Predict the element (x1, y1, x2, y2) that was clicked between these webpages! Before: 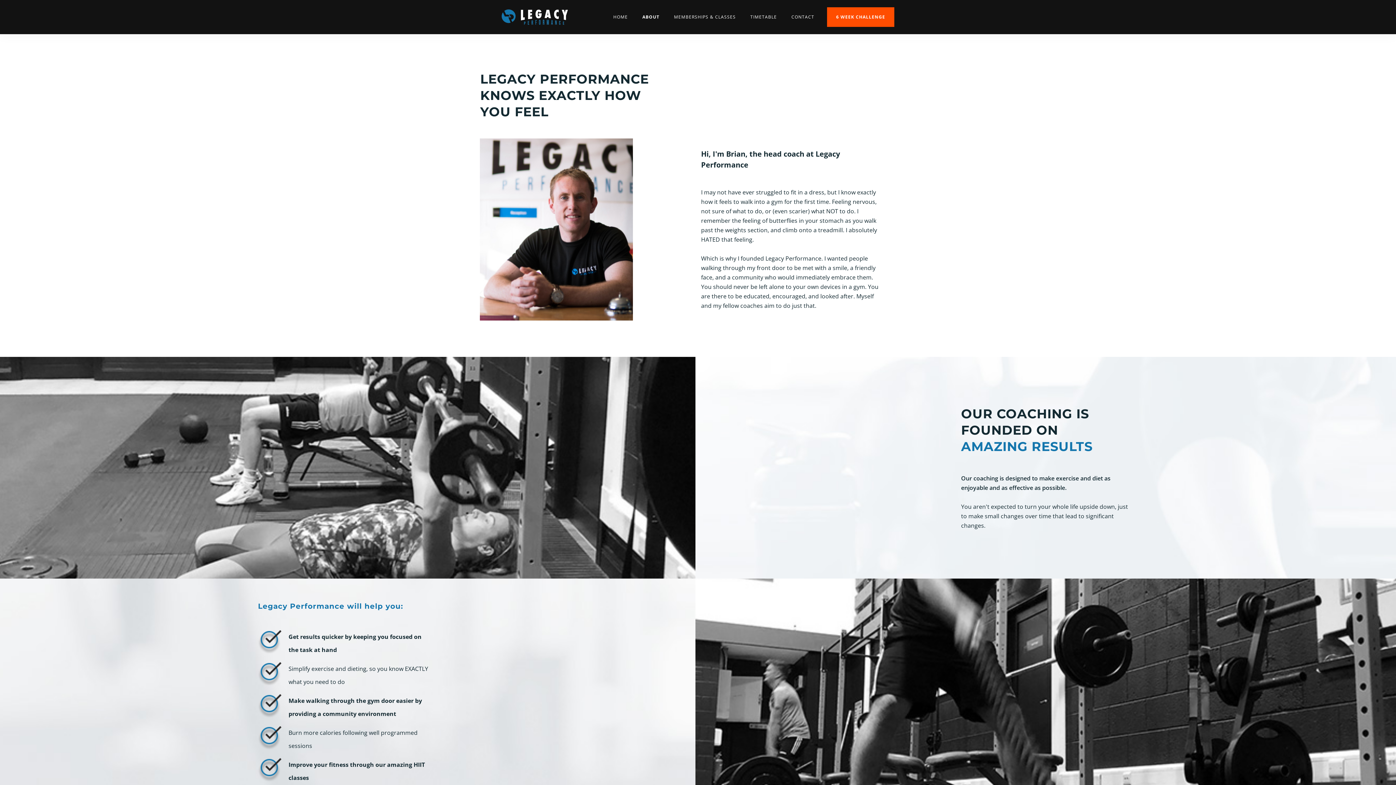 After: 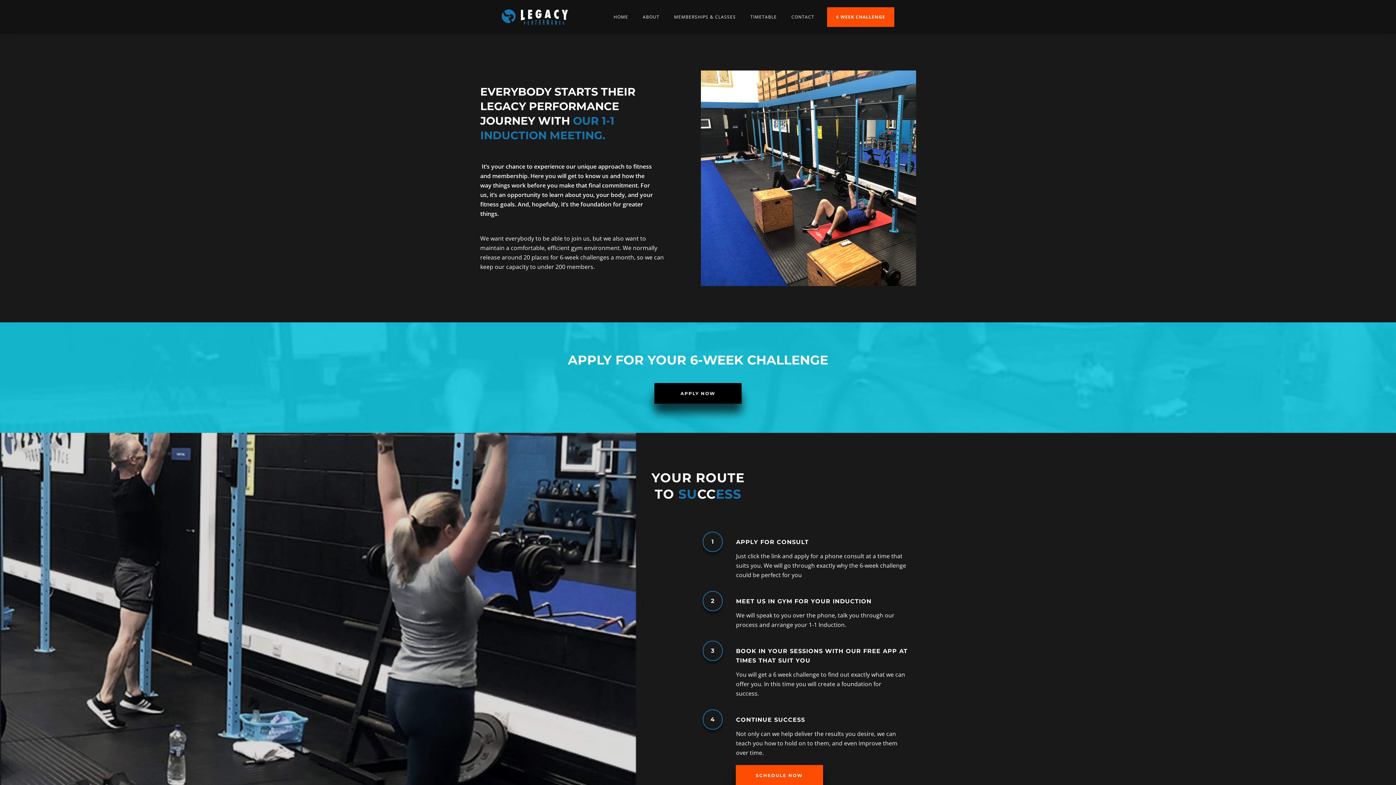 Action: label: 6 WEEK CHALLENGE bbox: (836, 12, 885, 21)